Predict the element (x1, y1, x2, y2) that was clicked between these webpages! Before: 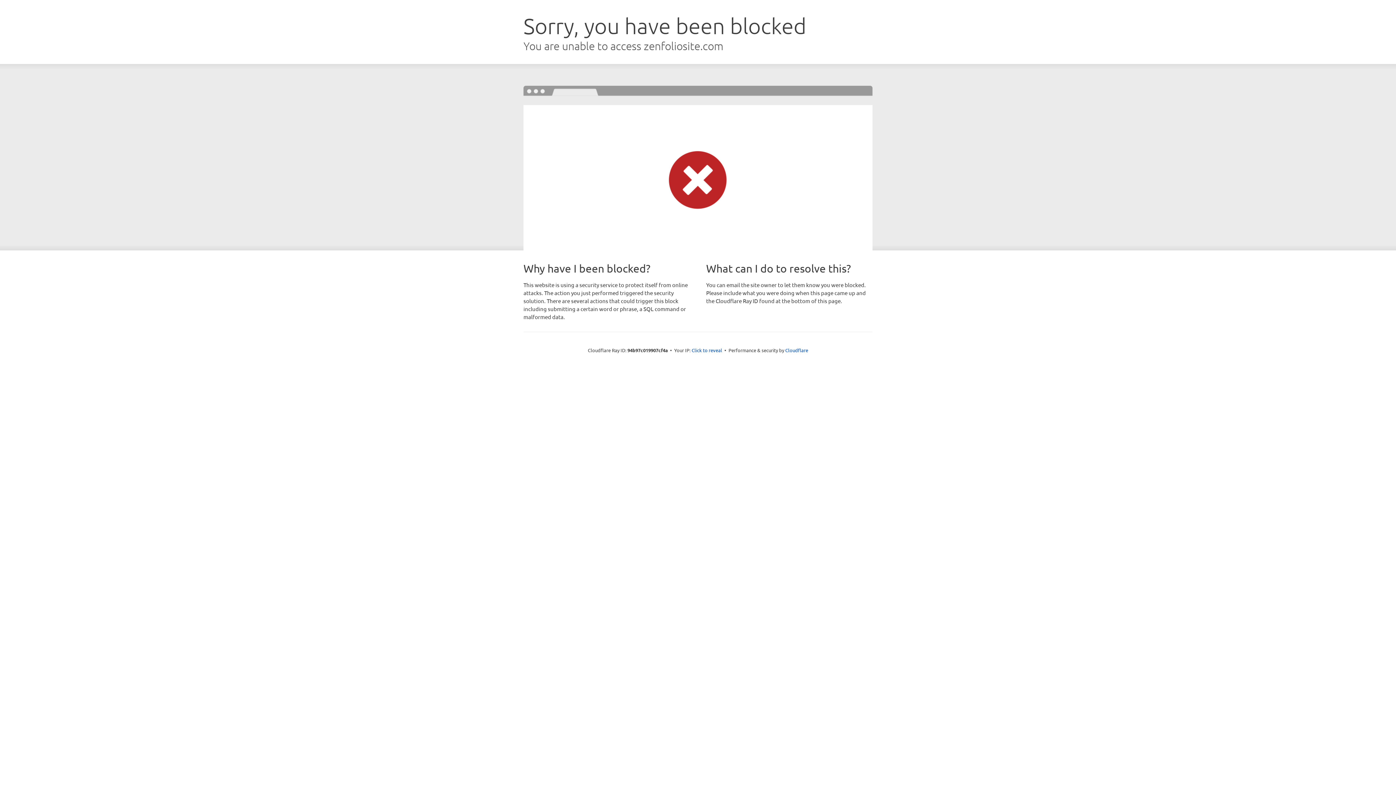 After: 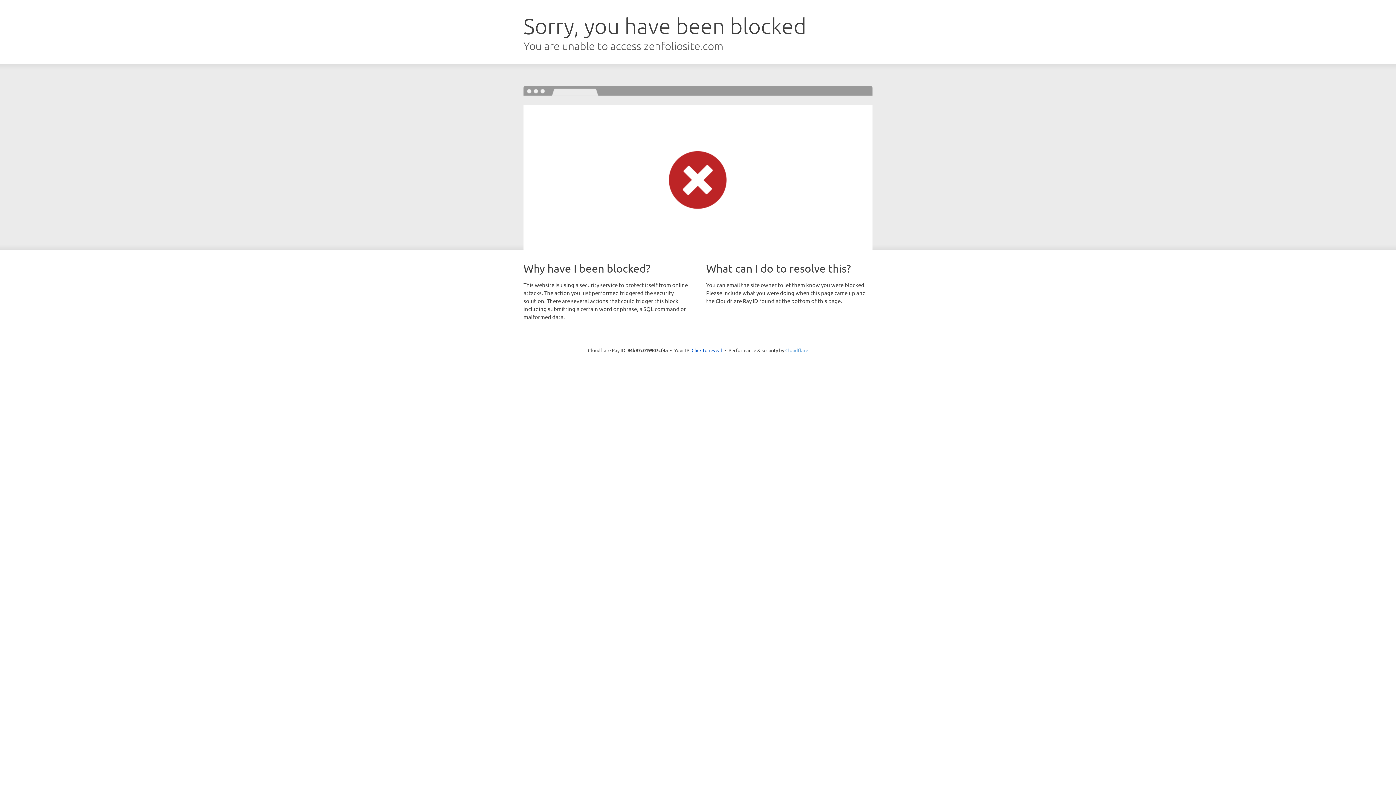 Action: bbox: (785, 347, 808, 353) label: Cloudflare